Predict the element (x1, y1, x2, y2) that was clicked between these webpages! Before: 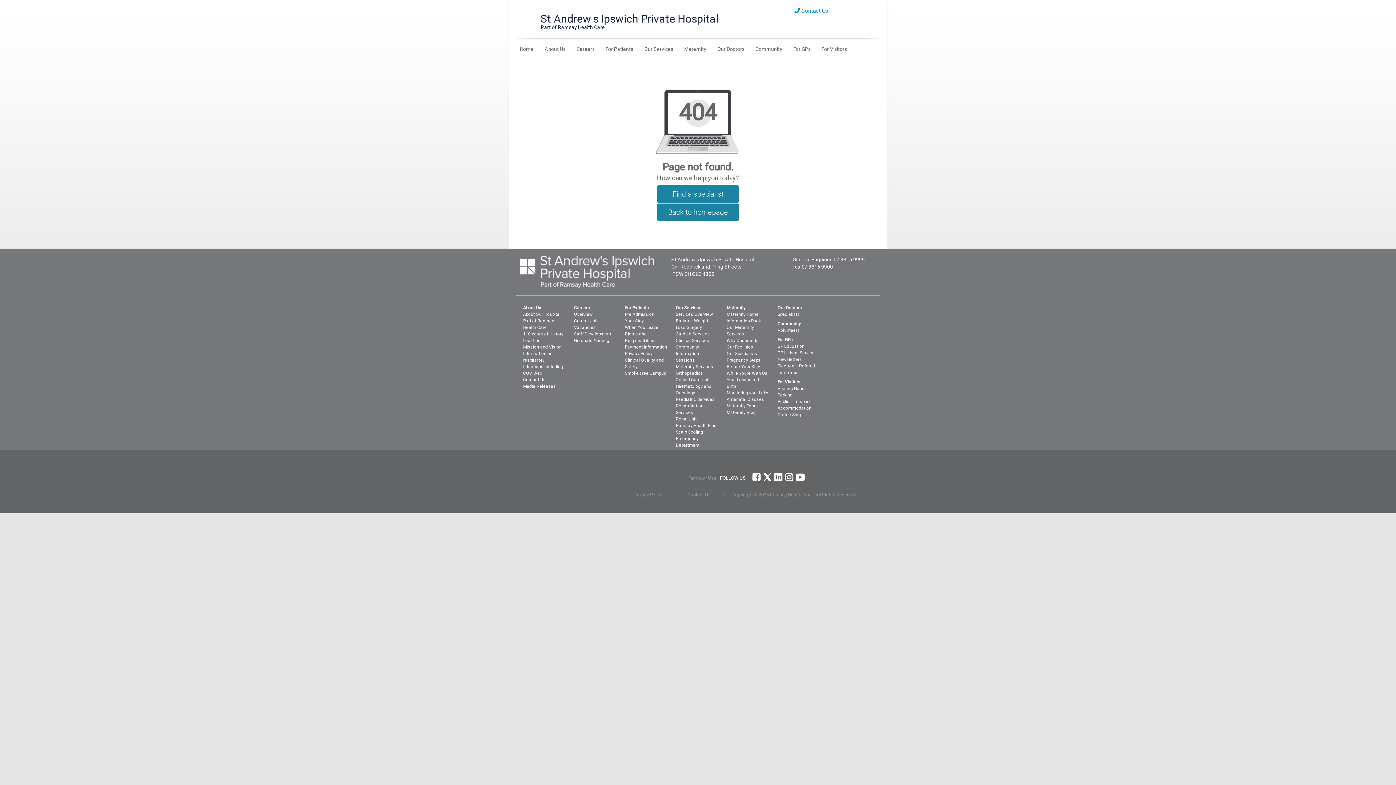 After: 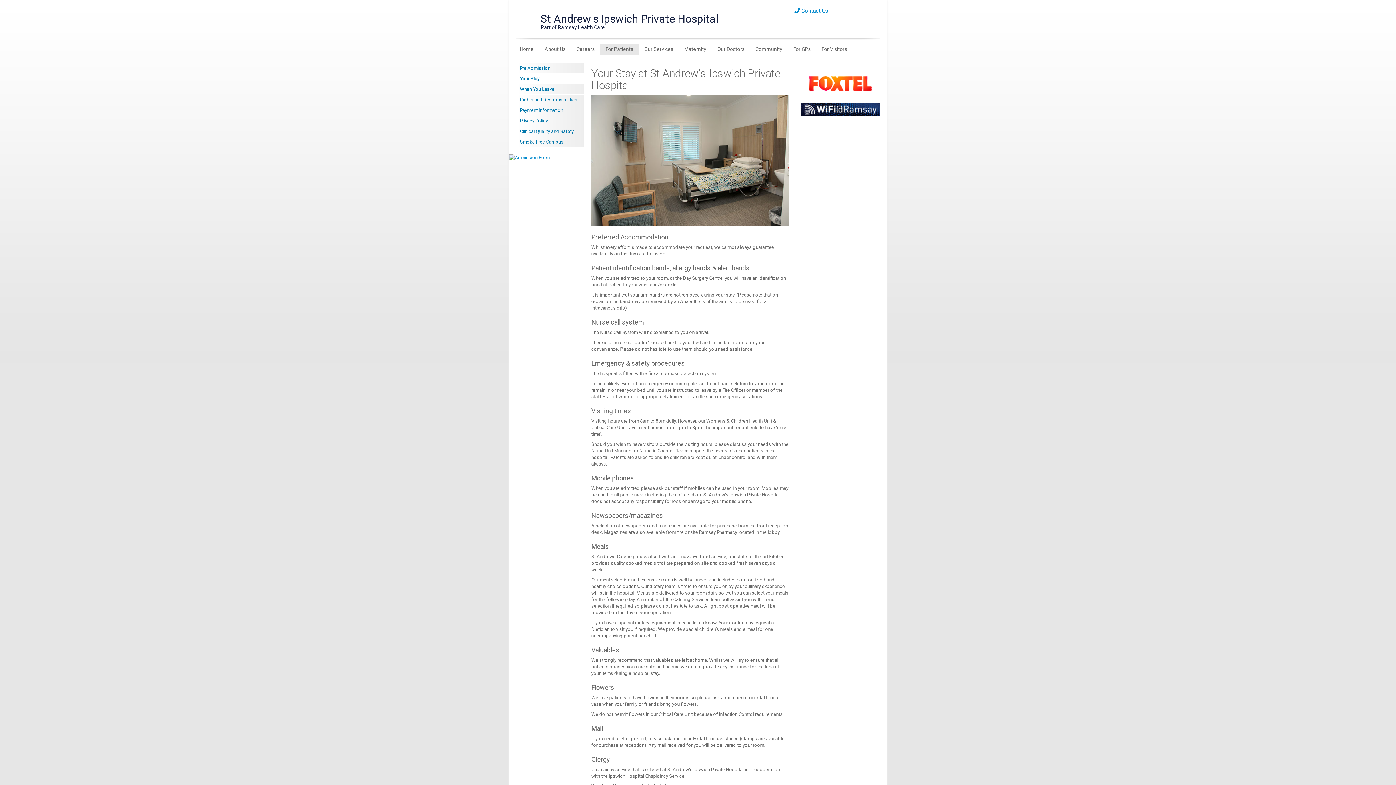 Action: label: Your Stay bbox: (625, 318, 644, 323)